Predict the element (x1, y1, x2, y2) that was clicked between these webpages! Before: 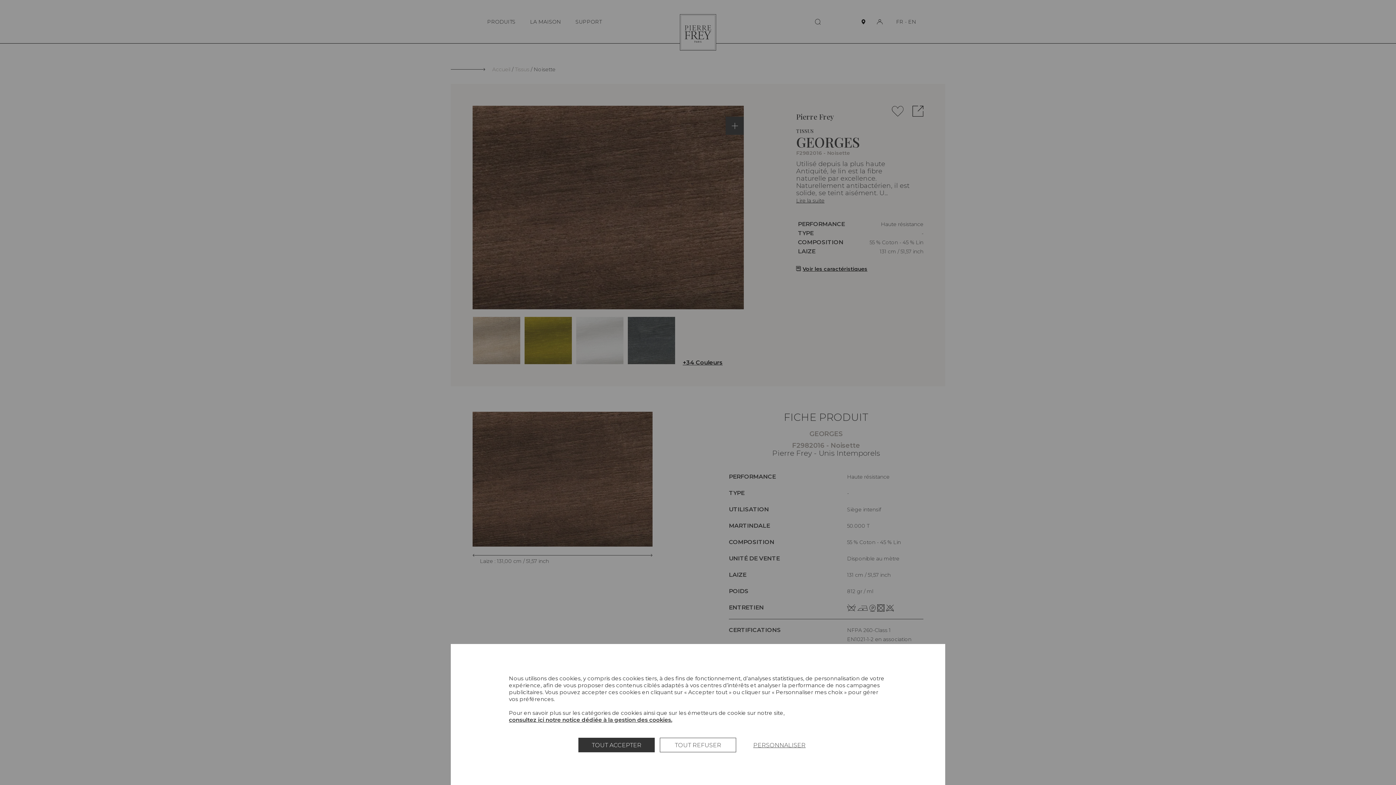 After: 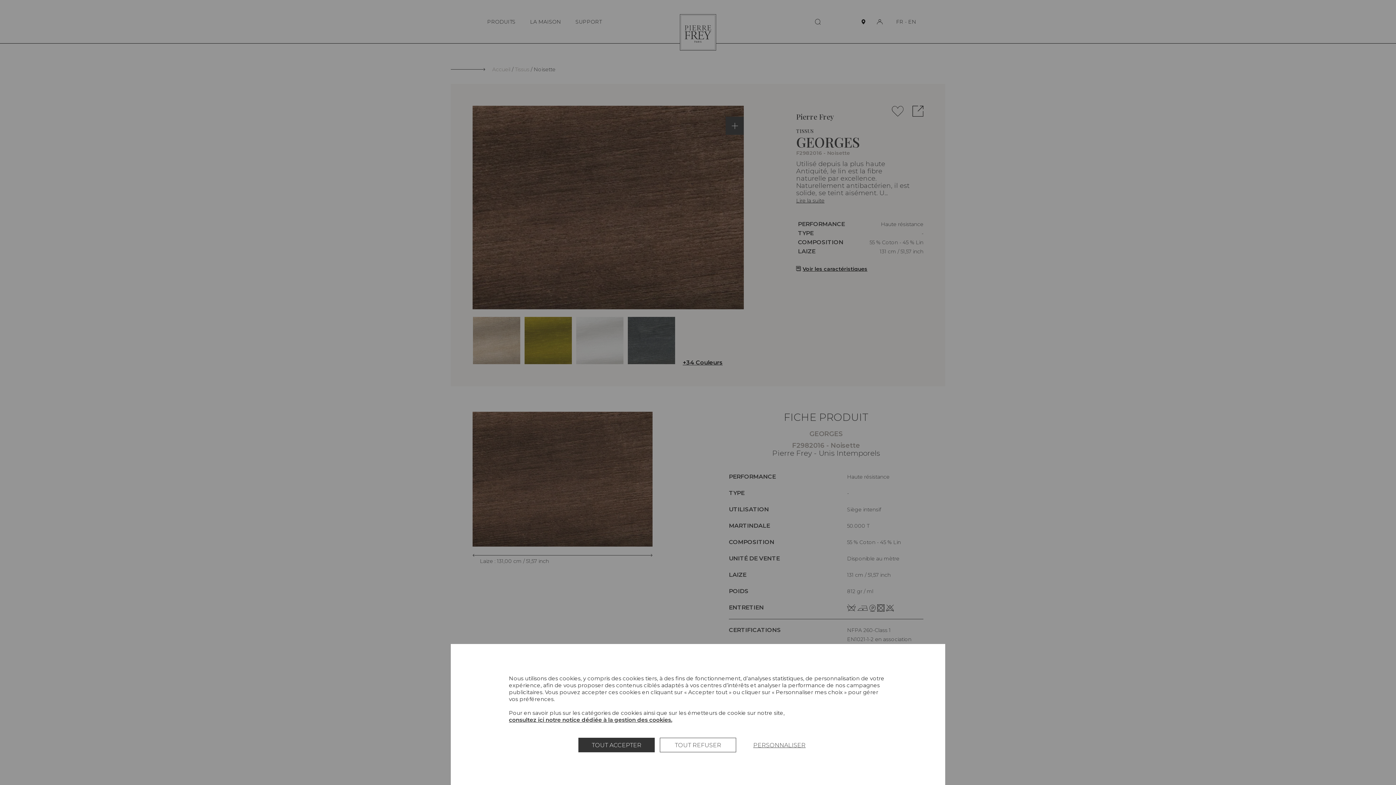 Action: bbox: (509, 716, 672, 723) label: consultez ici notre notice dédiée à la gestion des cookies.